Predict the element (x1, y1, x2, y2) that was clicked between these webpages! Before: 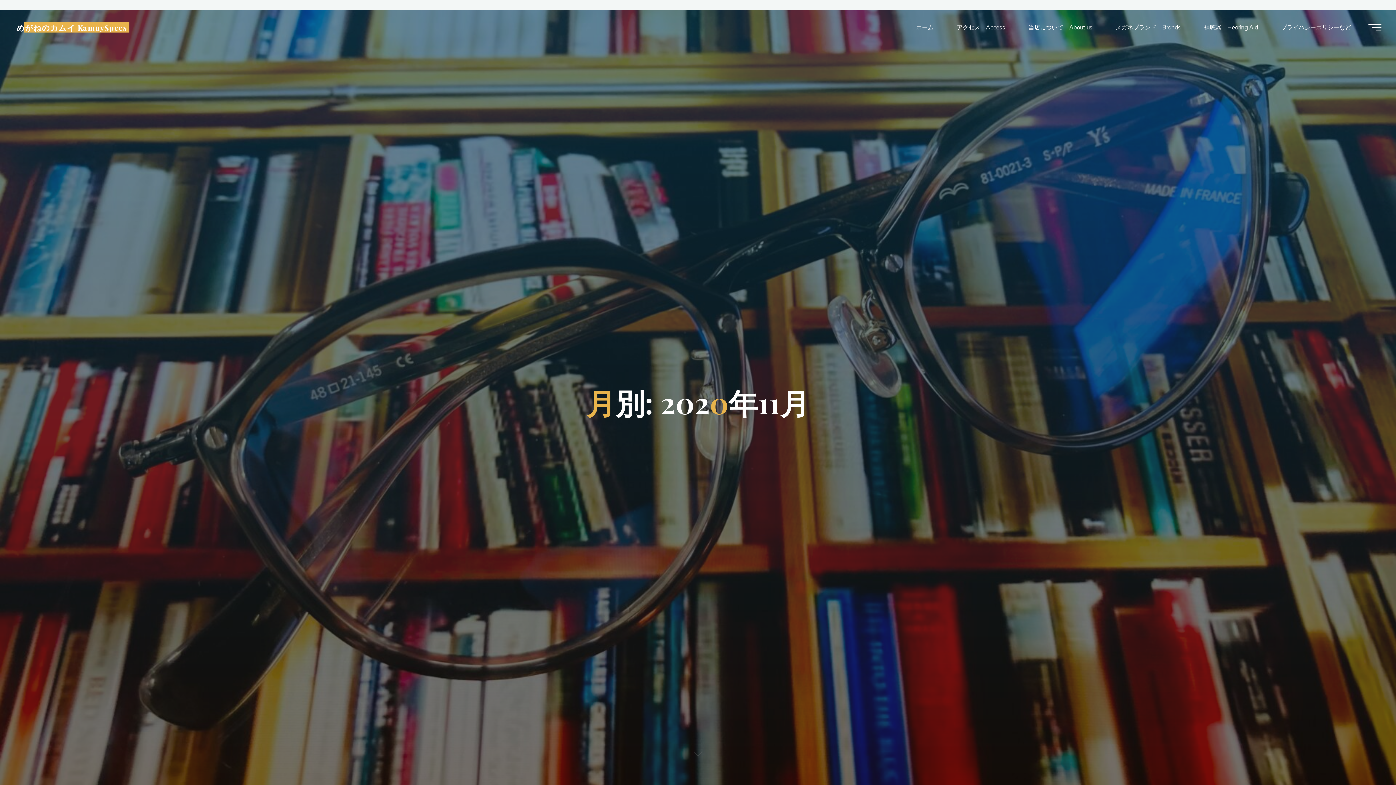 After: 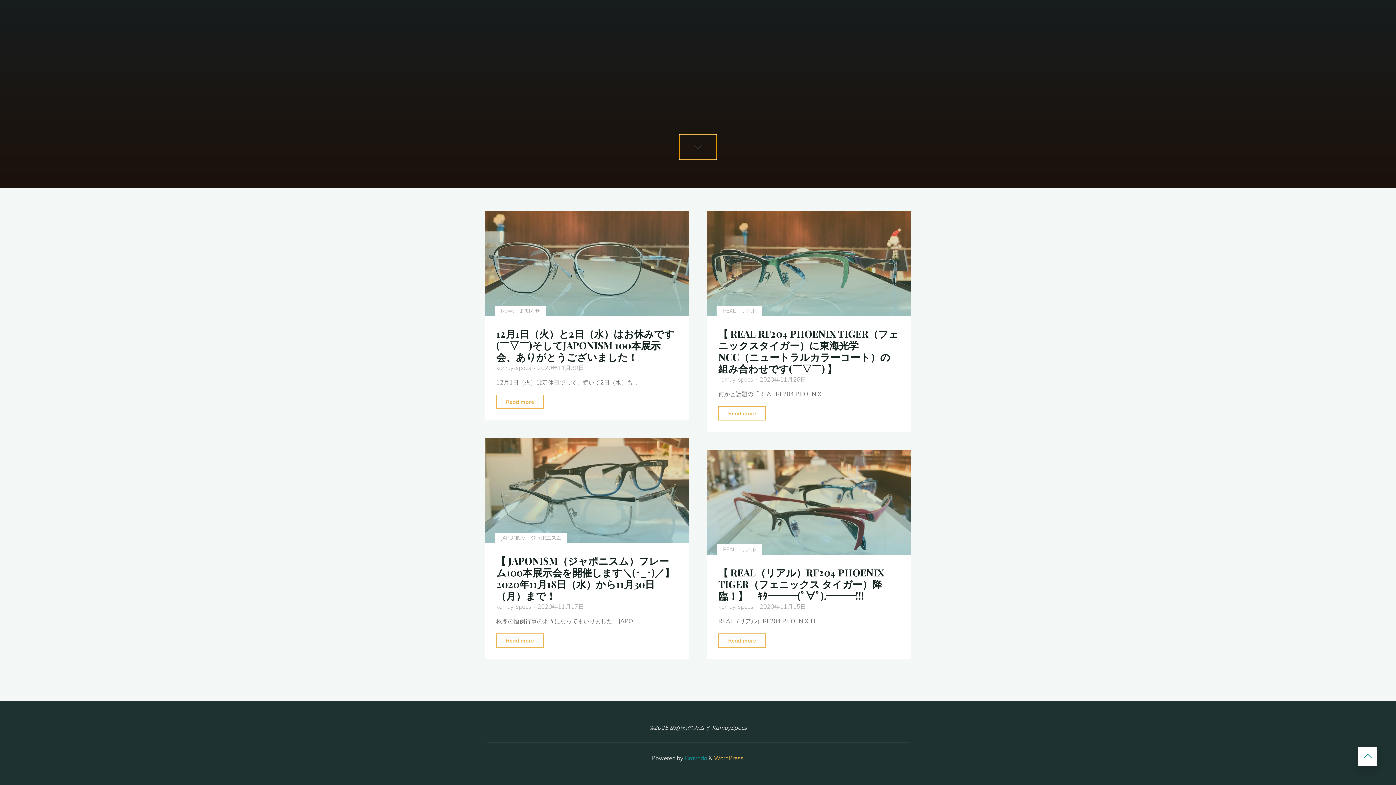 Action: bbox: (680, 742, 716, 766)